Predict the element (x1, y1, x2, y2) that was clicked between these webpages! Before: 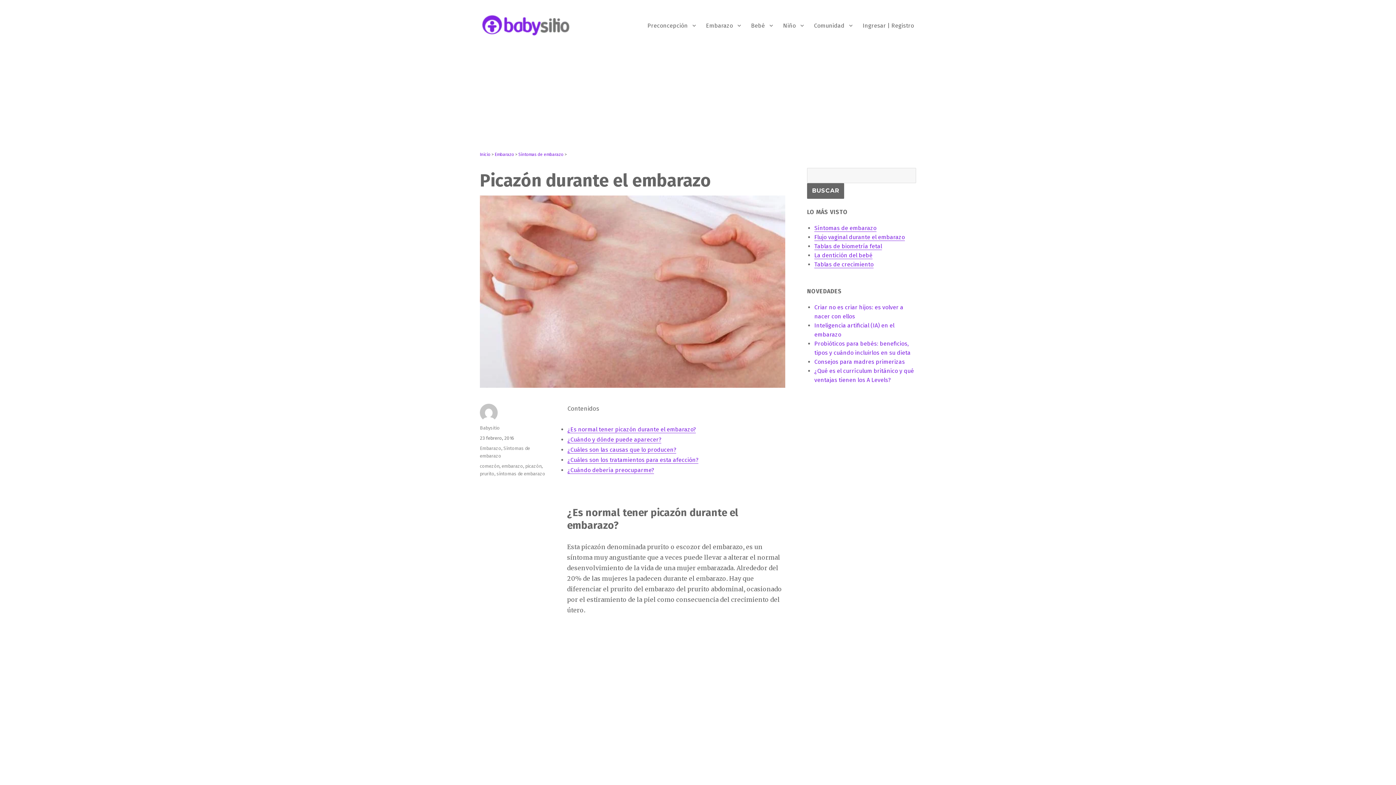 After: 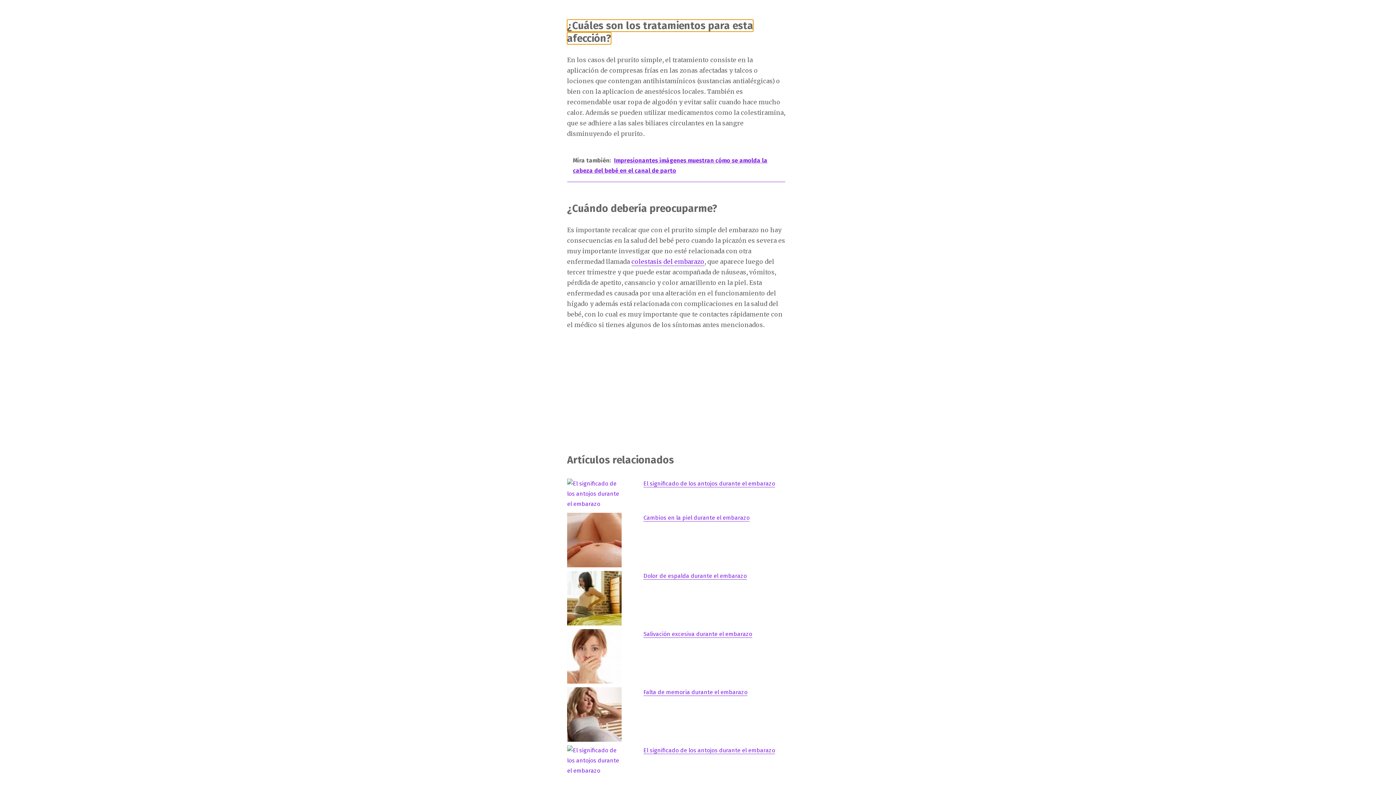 Action: label: ¿Cuáles son los tratamientos para esta afección? bbox: (567, 456, 698, 463)